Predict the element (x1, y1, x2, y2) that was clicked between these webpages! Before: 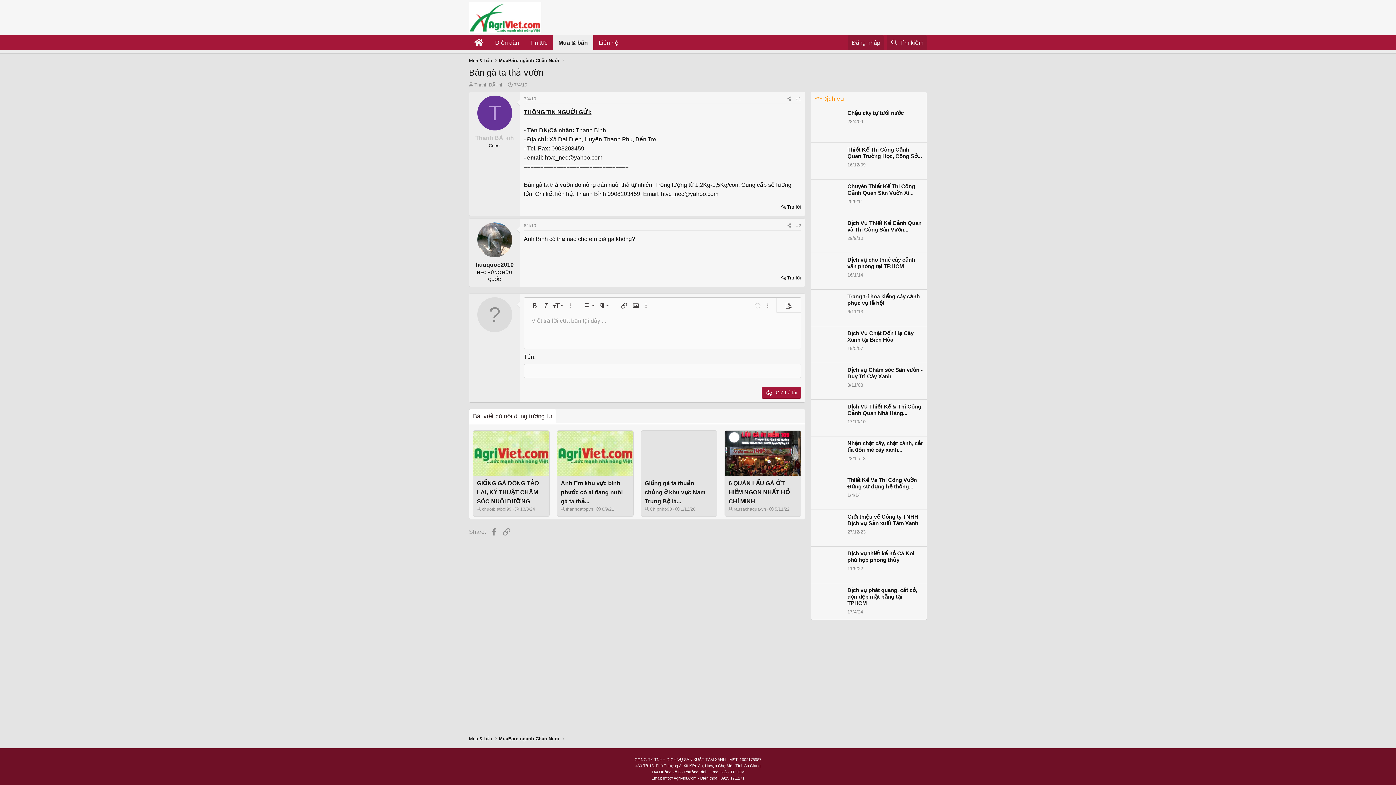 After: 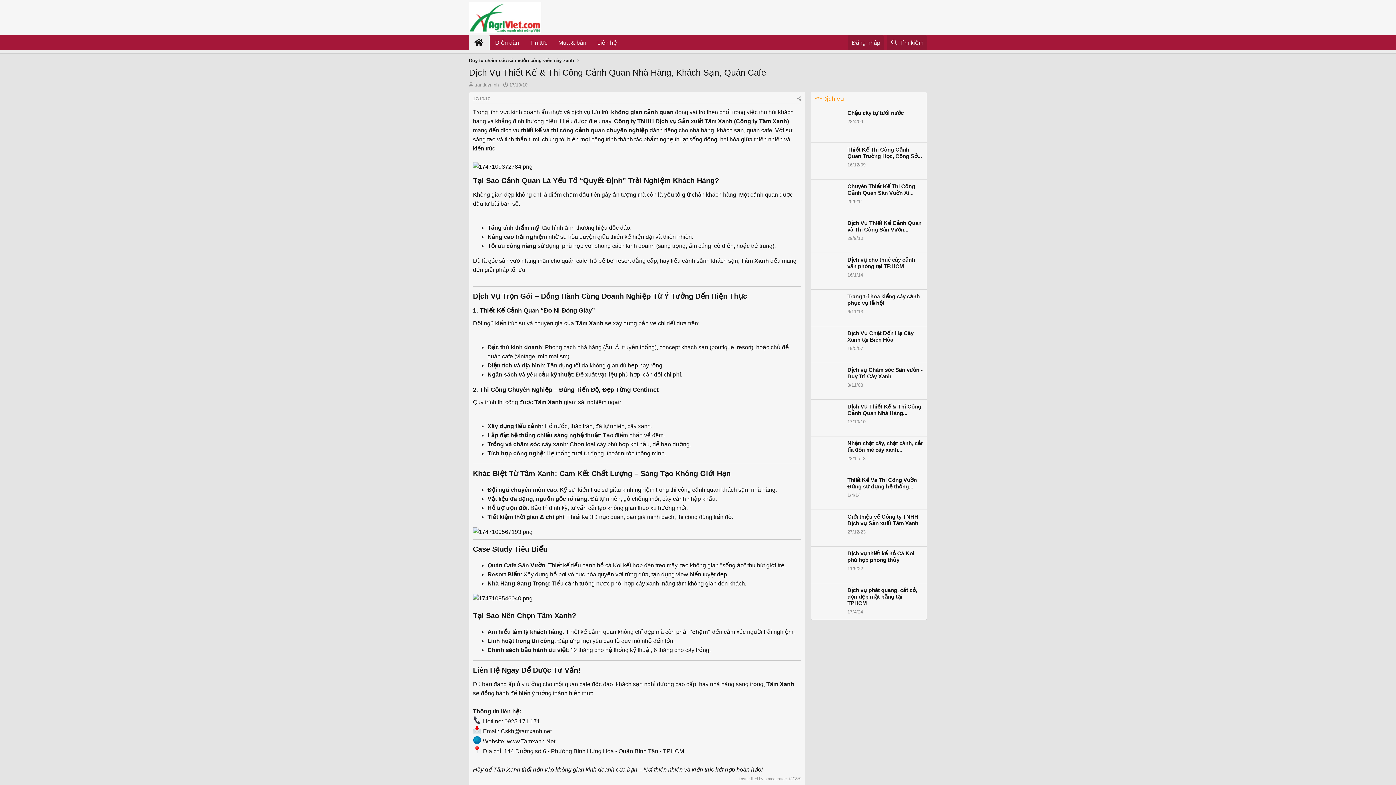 Action: bbox: (814, 403, 923, 432) label: Dịch Vụ Thiết Kế & Thi Công Cảnh Quan Nhà Hàng...
17/10/10